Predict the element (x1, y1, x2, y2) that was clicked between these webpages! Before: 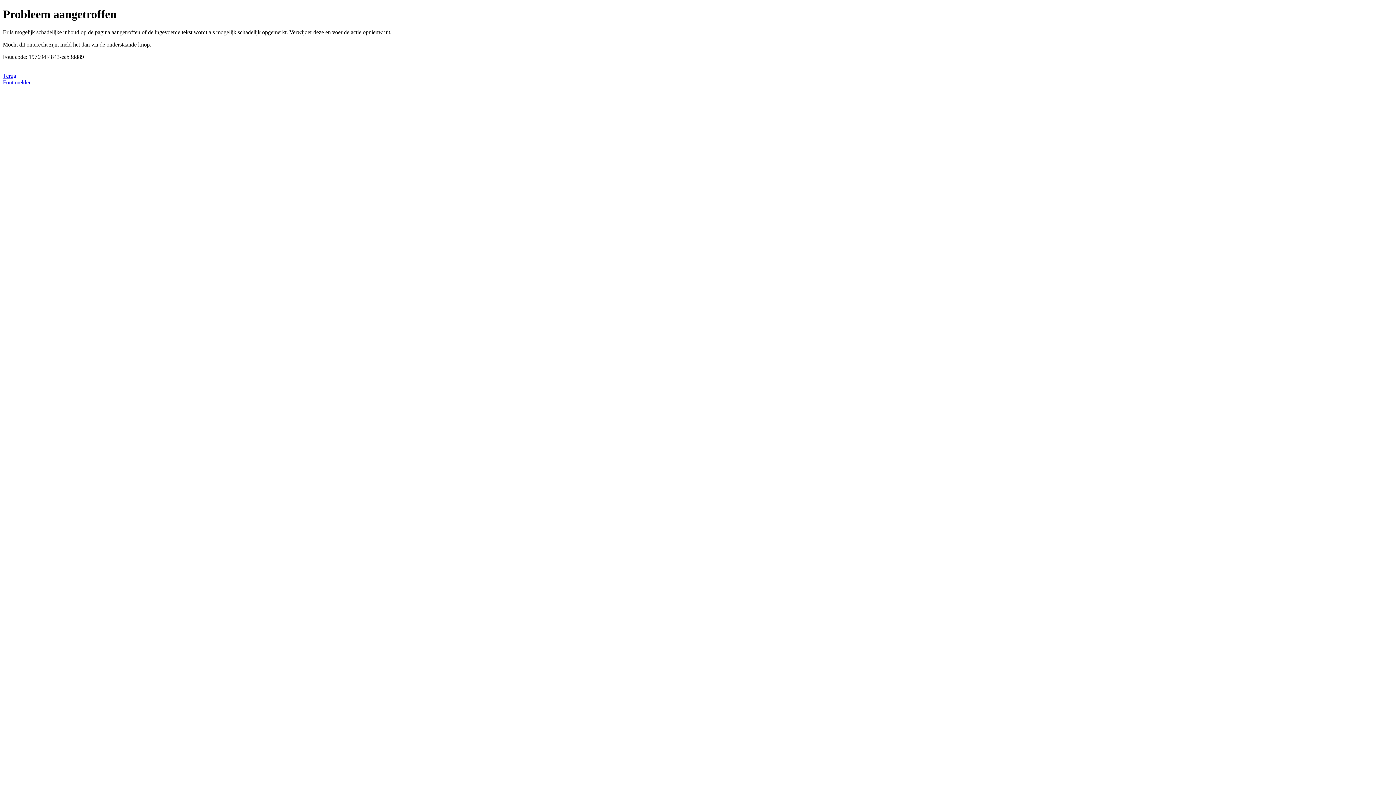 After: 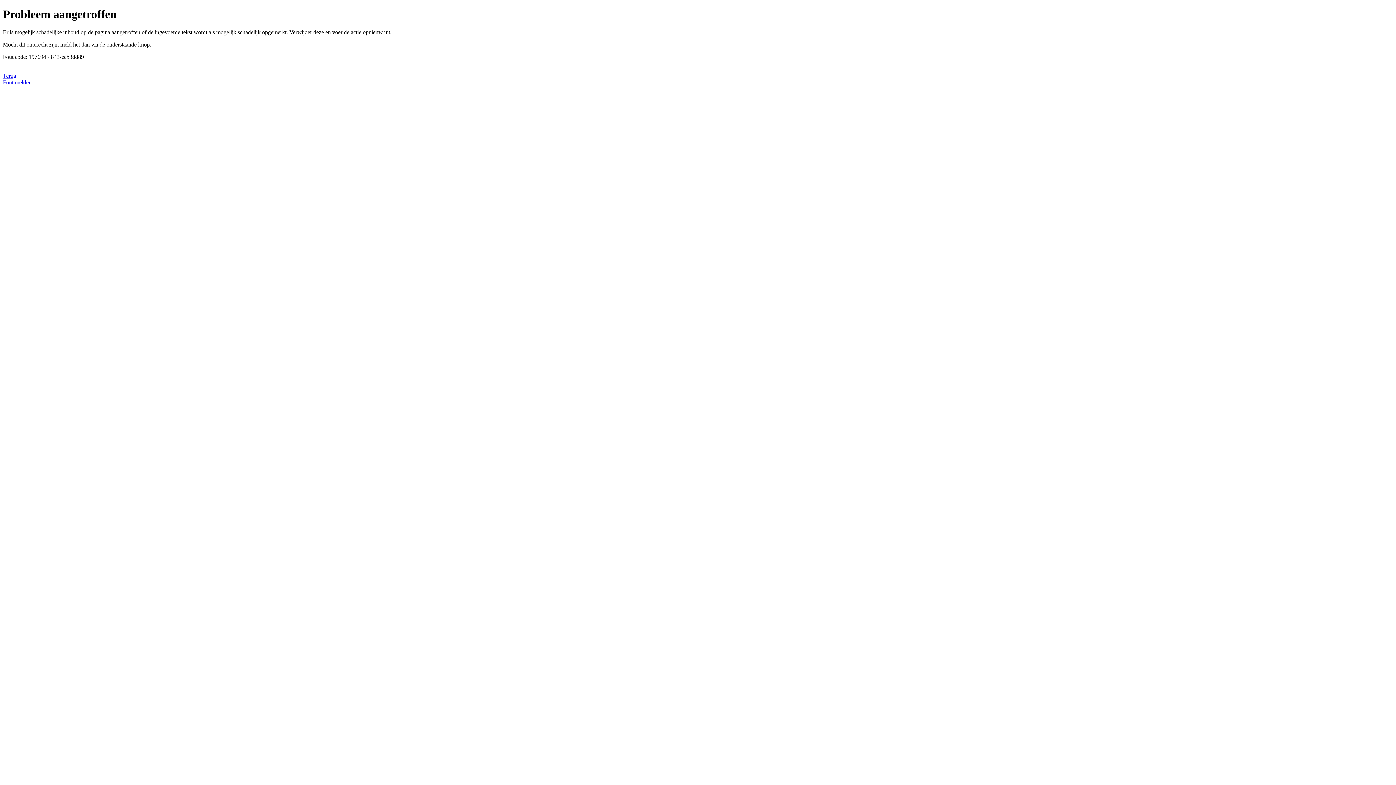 Action: label: Fout melden bbox: (2, 79, 31, 85)